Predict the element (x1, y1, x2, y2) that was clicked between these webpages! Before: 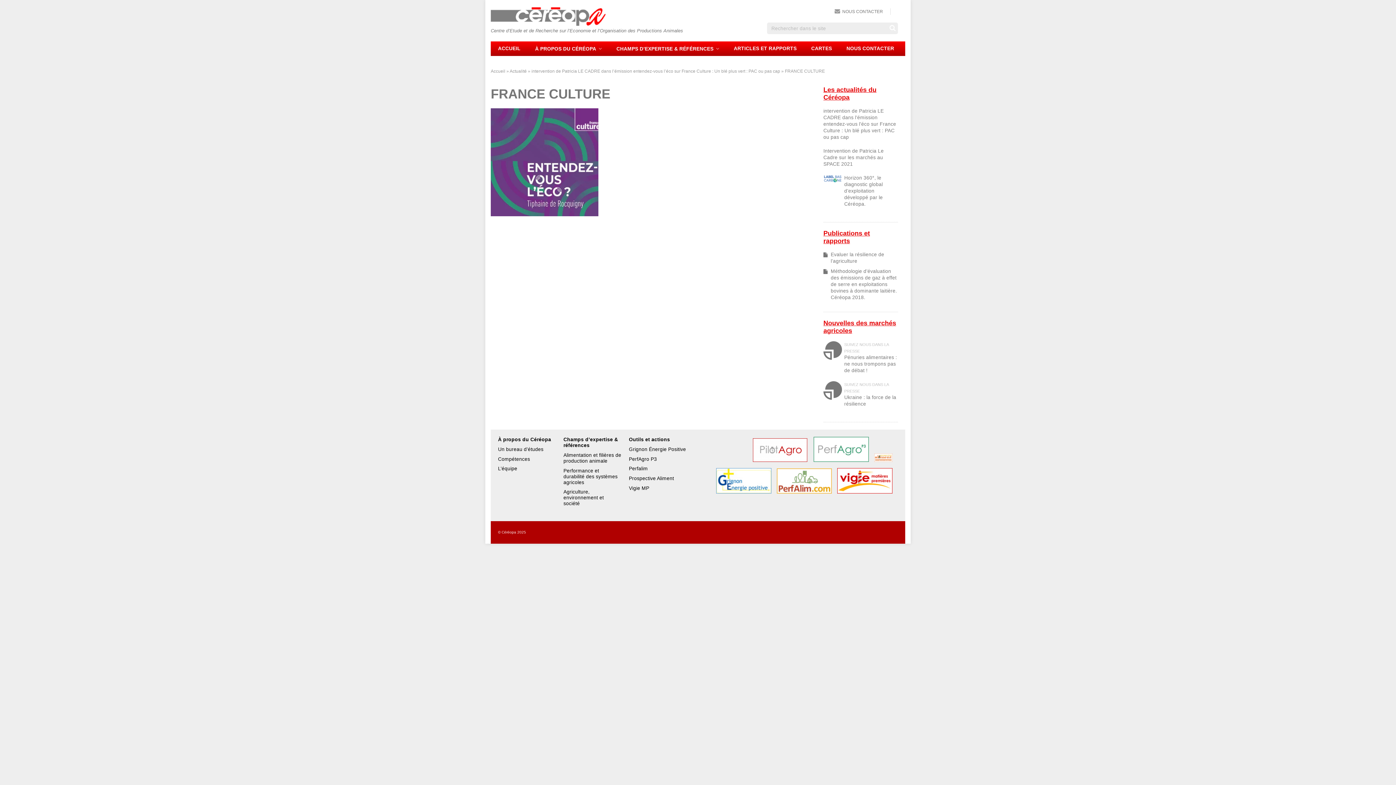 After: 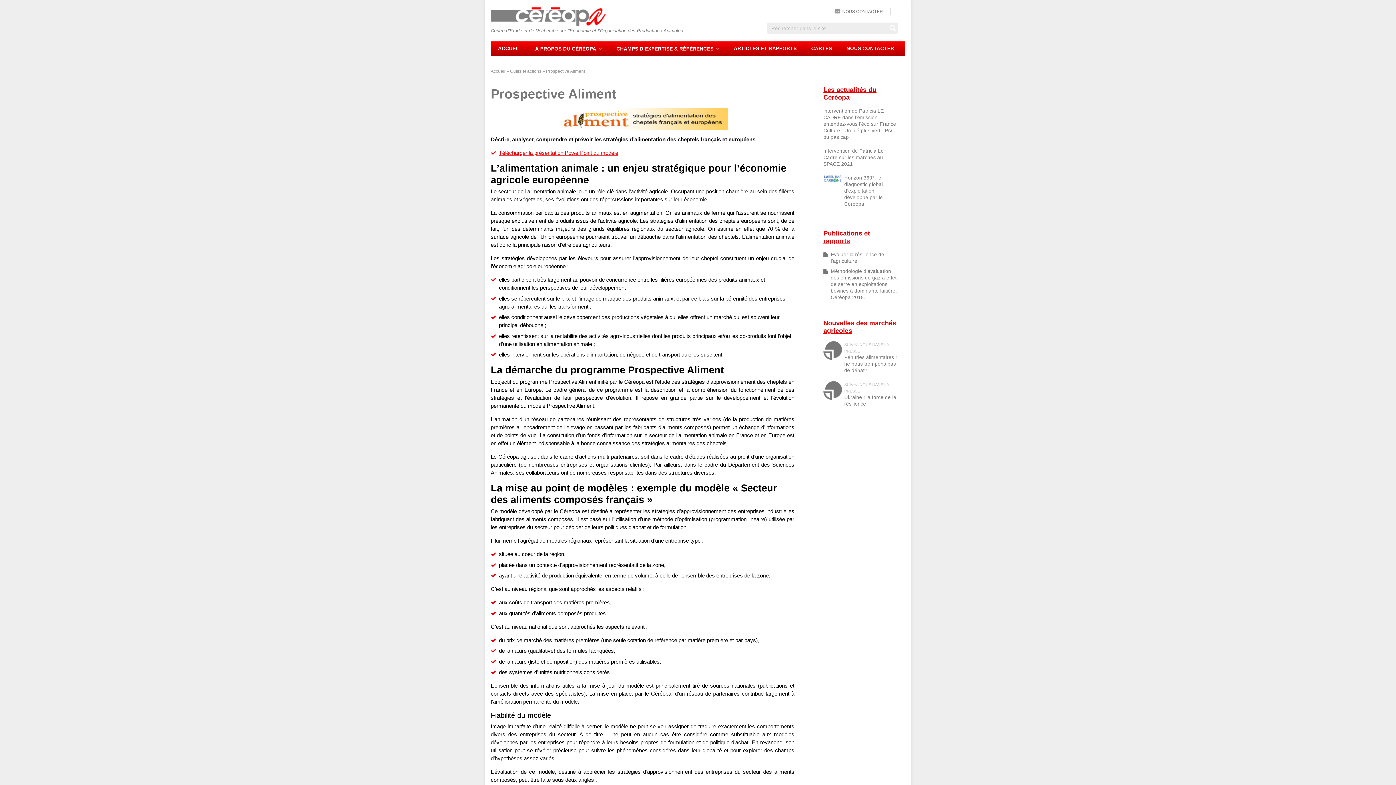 Action: bbox: (874, 461, 898, 466)